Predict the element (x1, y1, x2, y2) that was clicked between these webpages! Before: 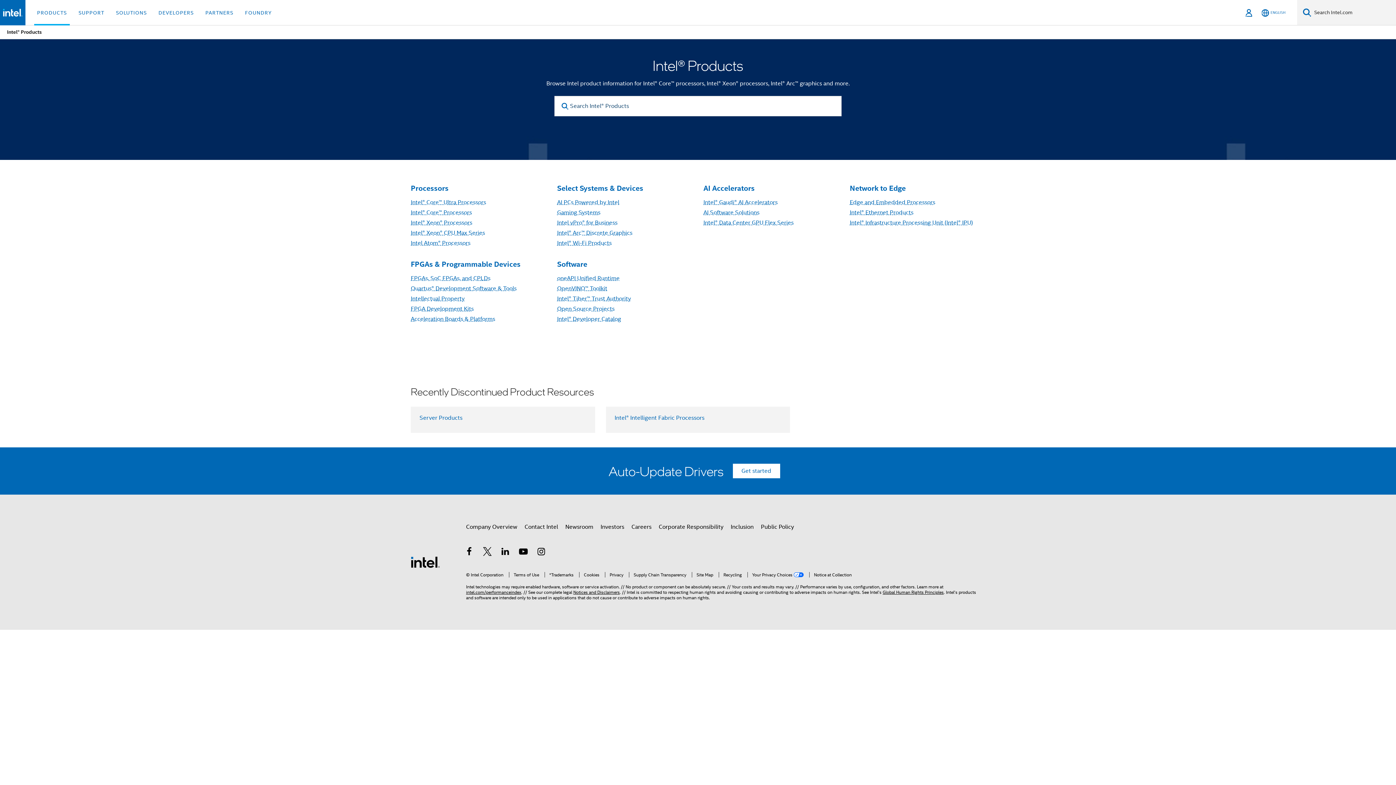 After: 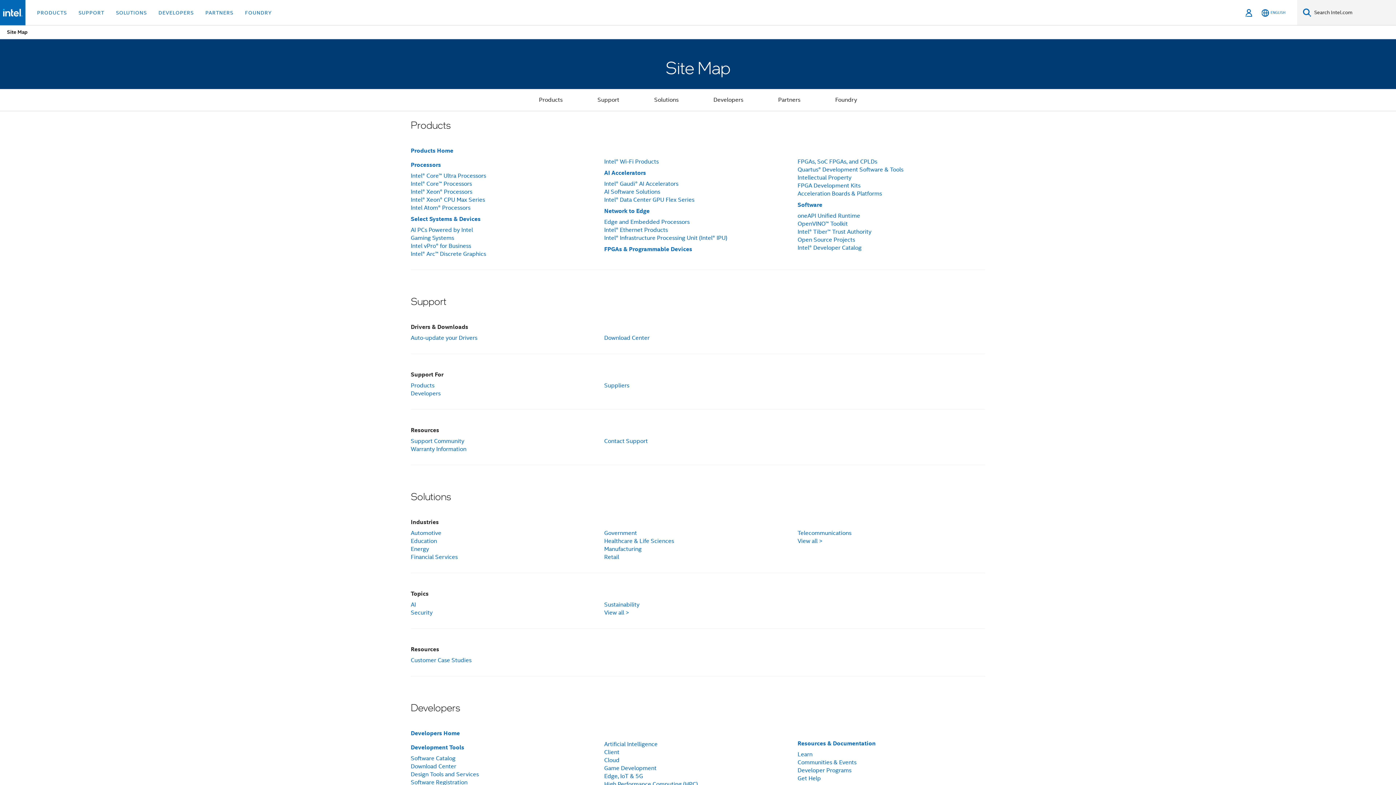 Action: label: Site Map bbox: (692, 572, 713, 577)